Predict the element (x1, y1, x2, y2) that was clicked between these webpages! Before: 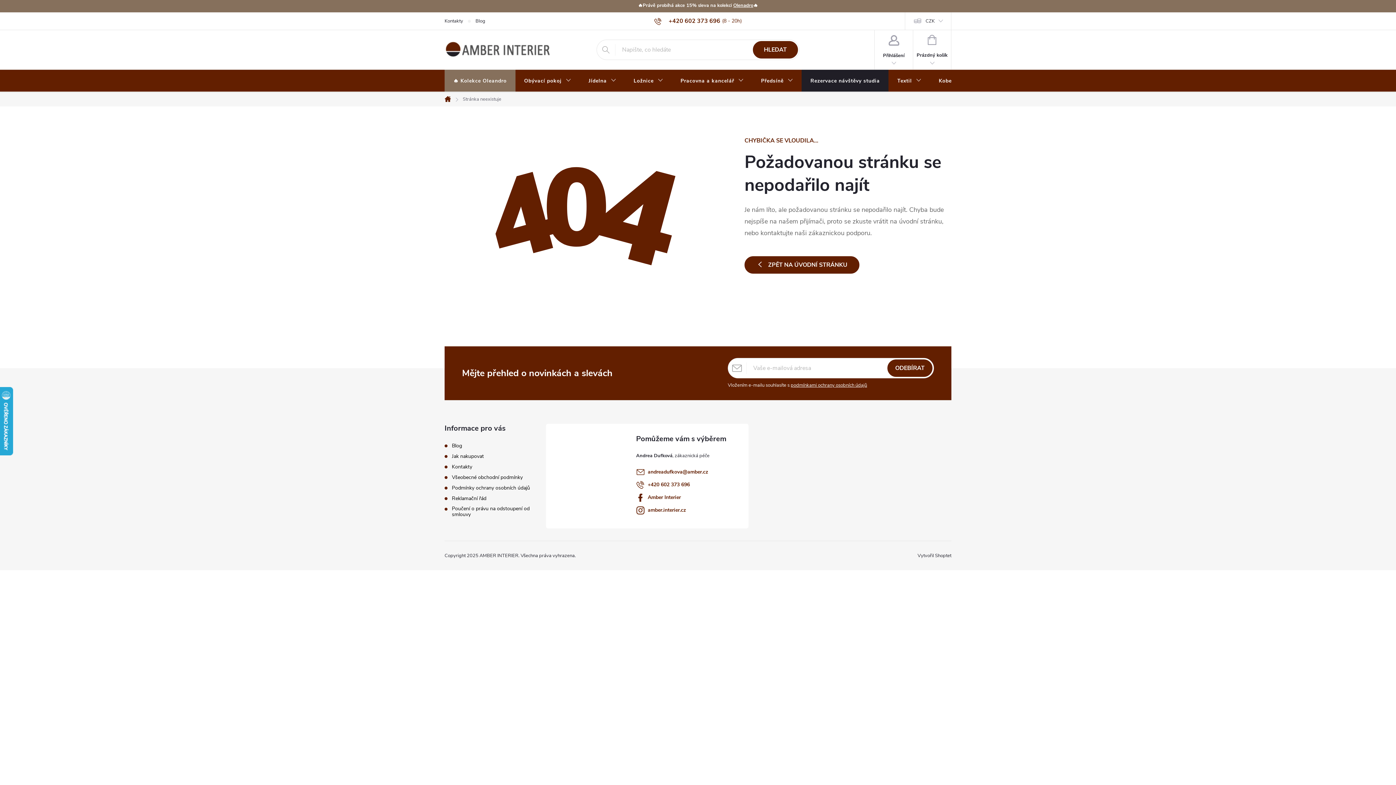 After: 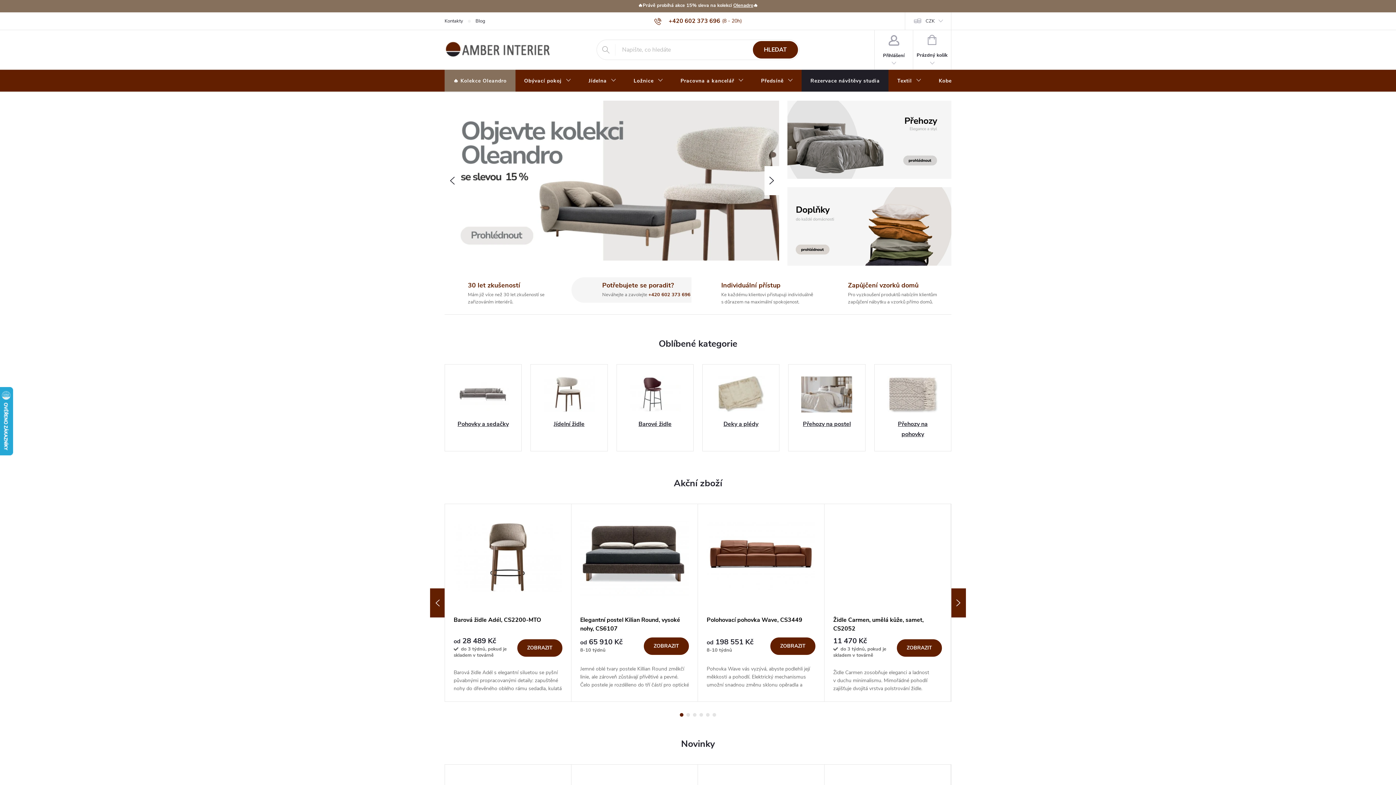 Action: bbox: (554, 434, 555, 441)